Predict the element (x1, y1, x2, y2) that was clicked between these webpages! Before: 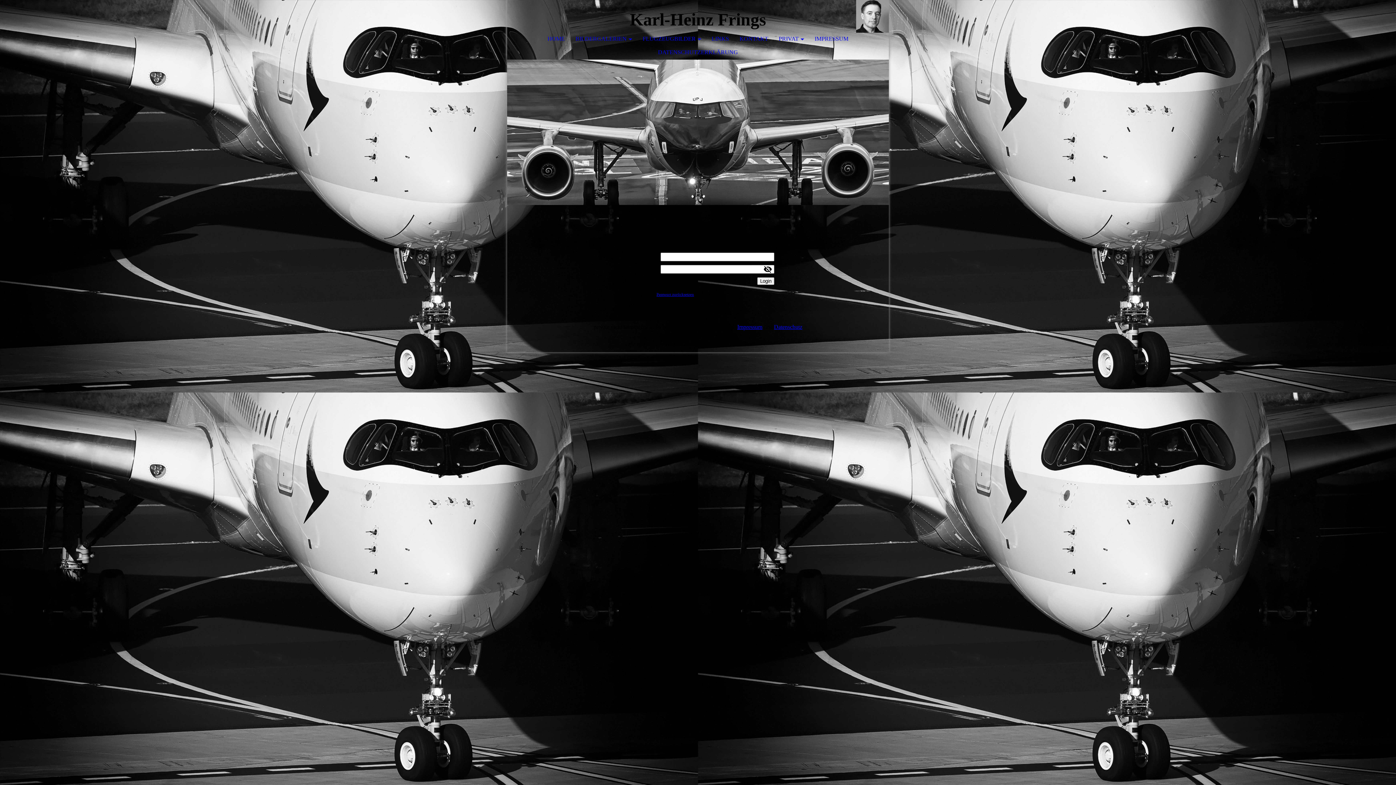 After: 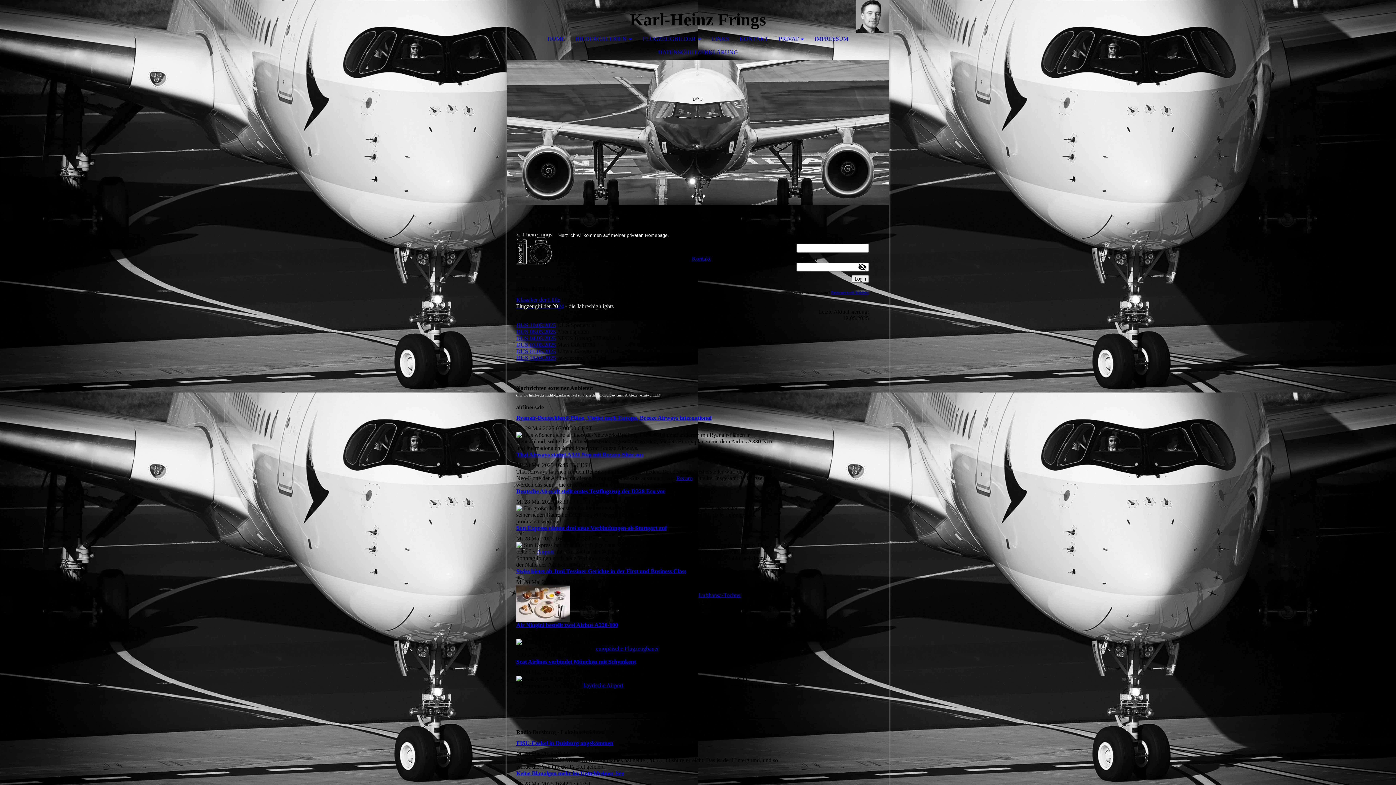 Action: bbox: (834, 0, 889, 6) label:  